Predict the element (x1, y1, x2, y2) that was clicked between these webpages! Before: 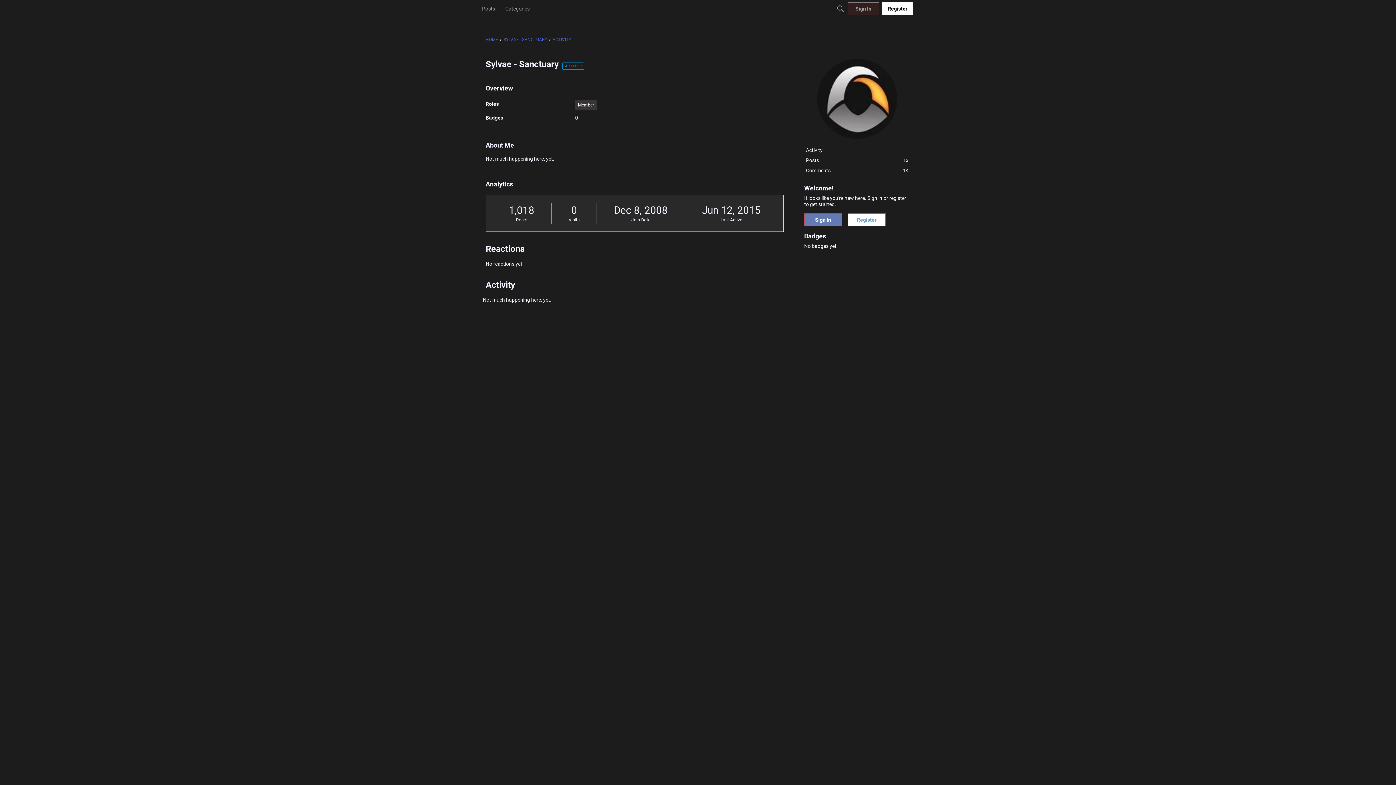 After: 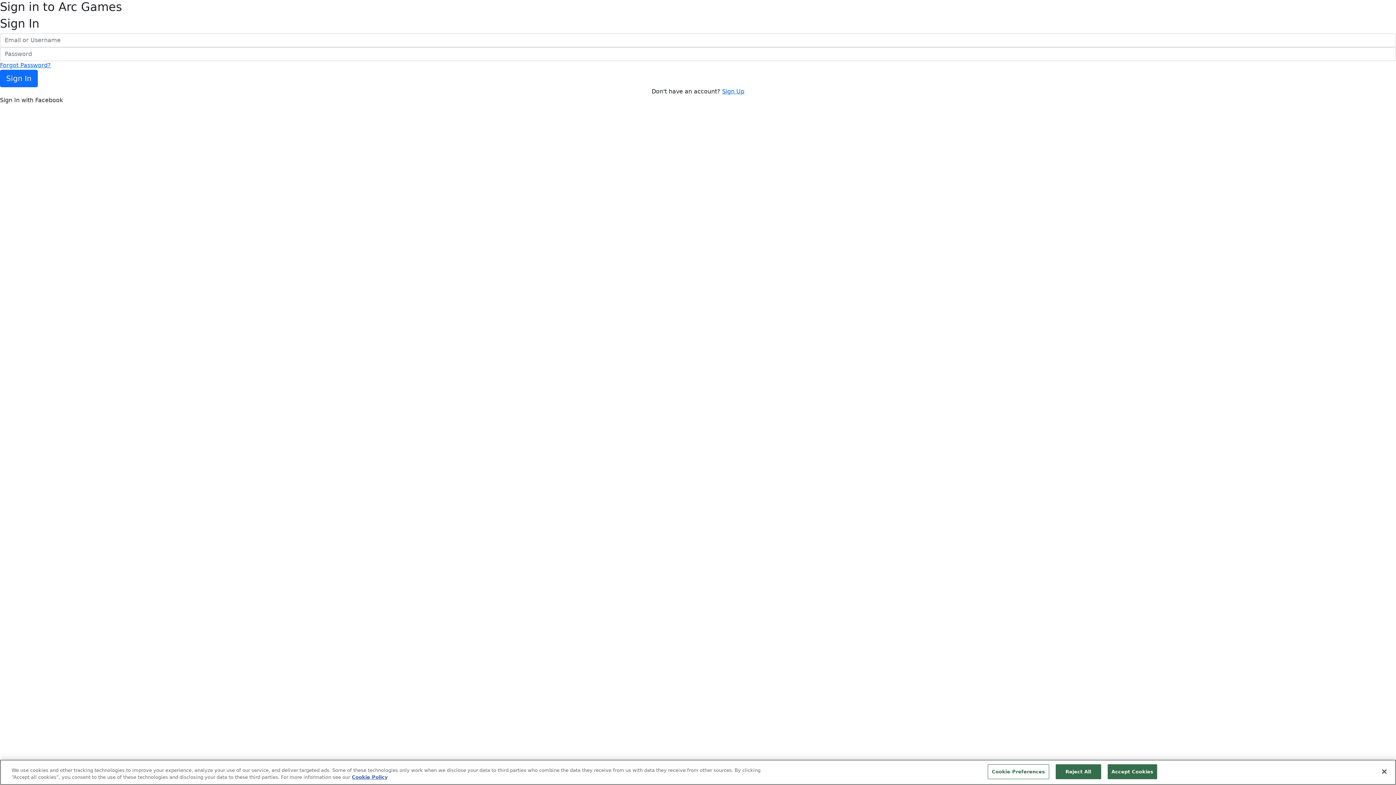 Action: label: Sign In bbox: (848, 2, 879, 15)